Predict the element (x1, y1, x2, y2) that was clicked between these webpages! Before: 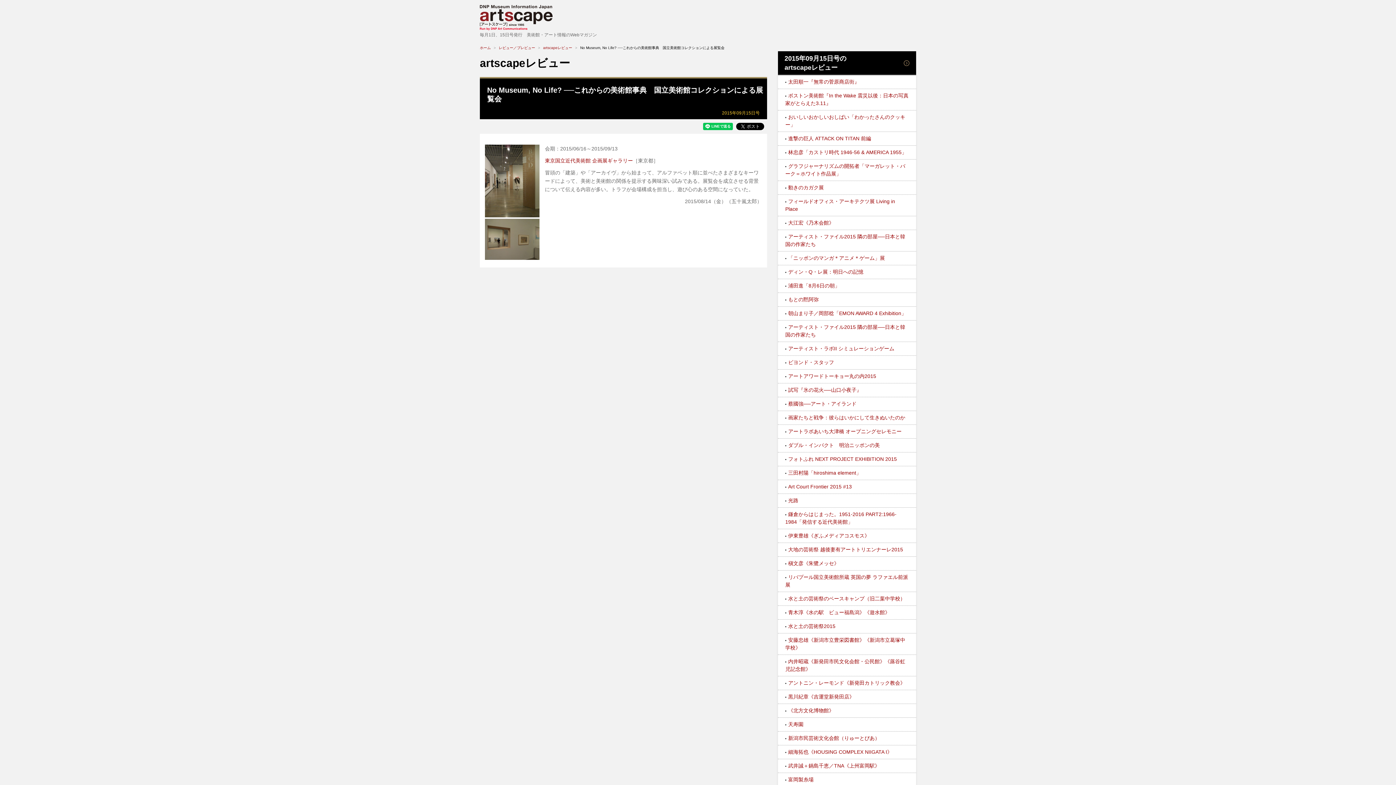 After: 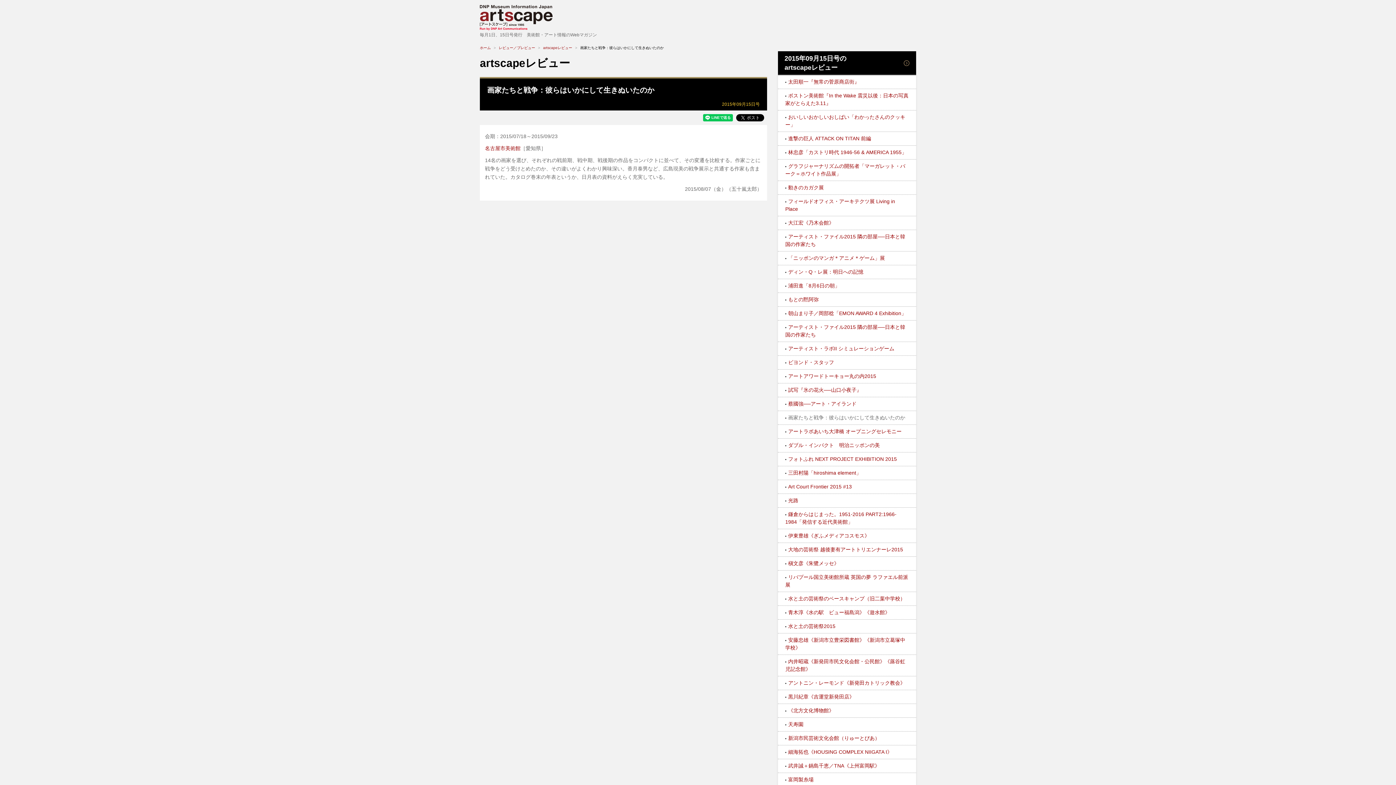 Action: bbox: (788, 414, 905, 420) label: 画家たちと戦争：彼らはいかにして生きぬいたのか